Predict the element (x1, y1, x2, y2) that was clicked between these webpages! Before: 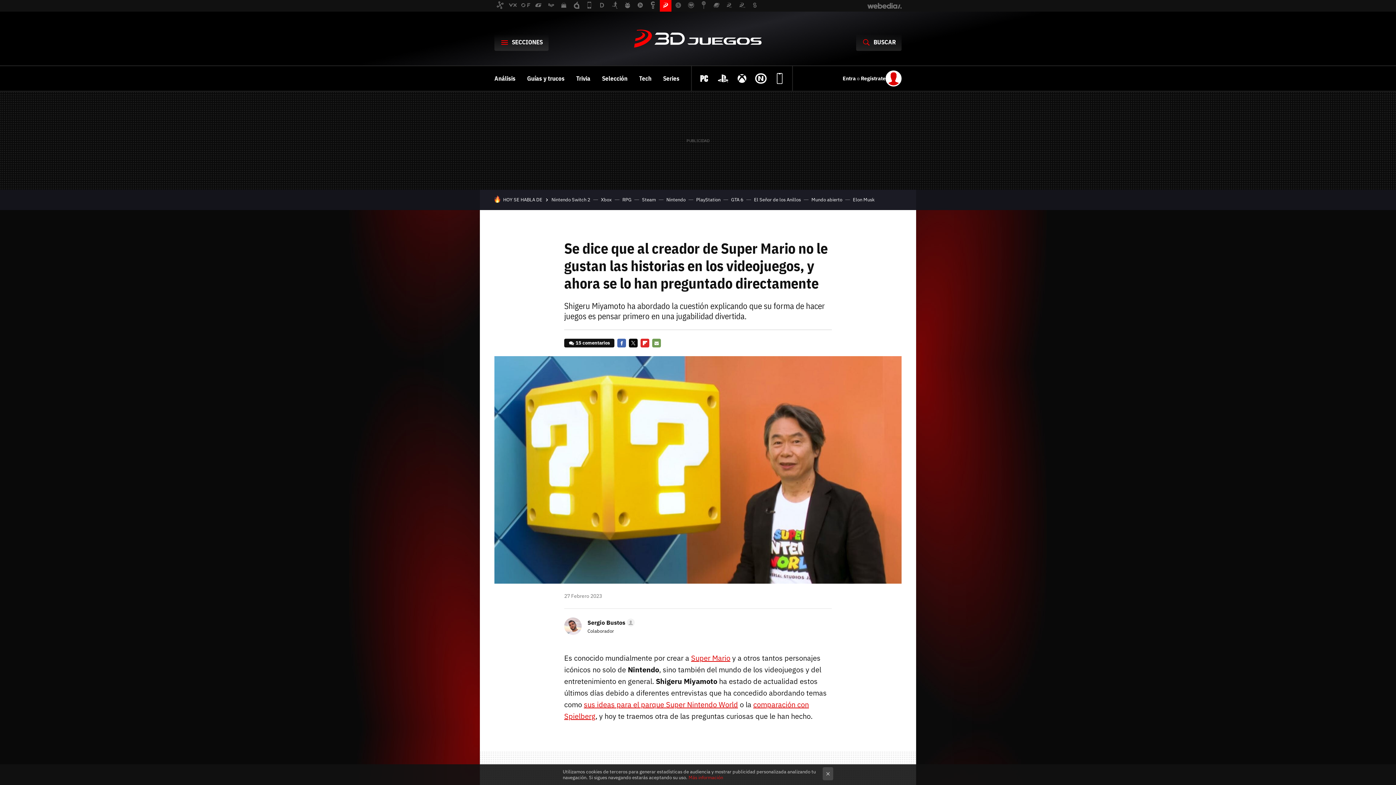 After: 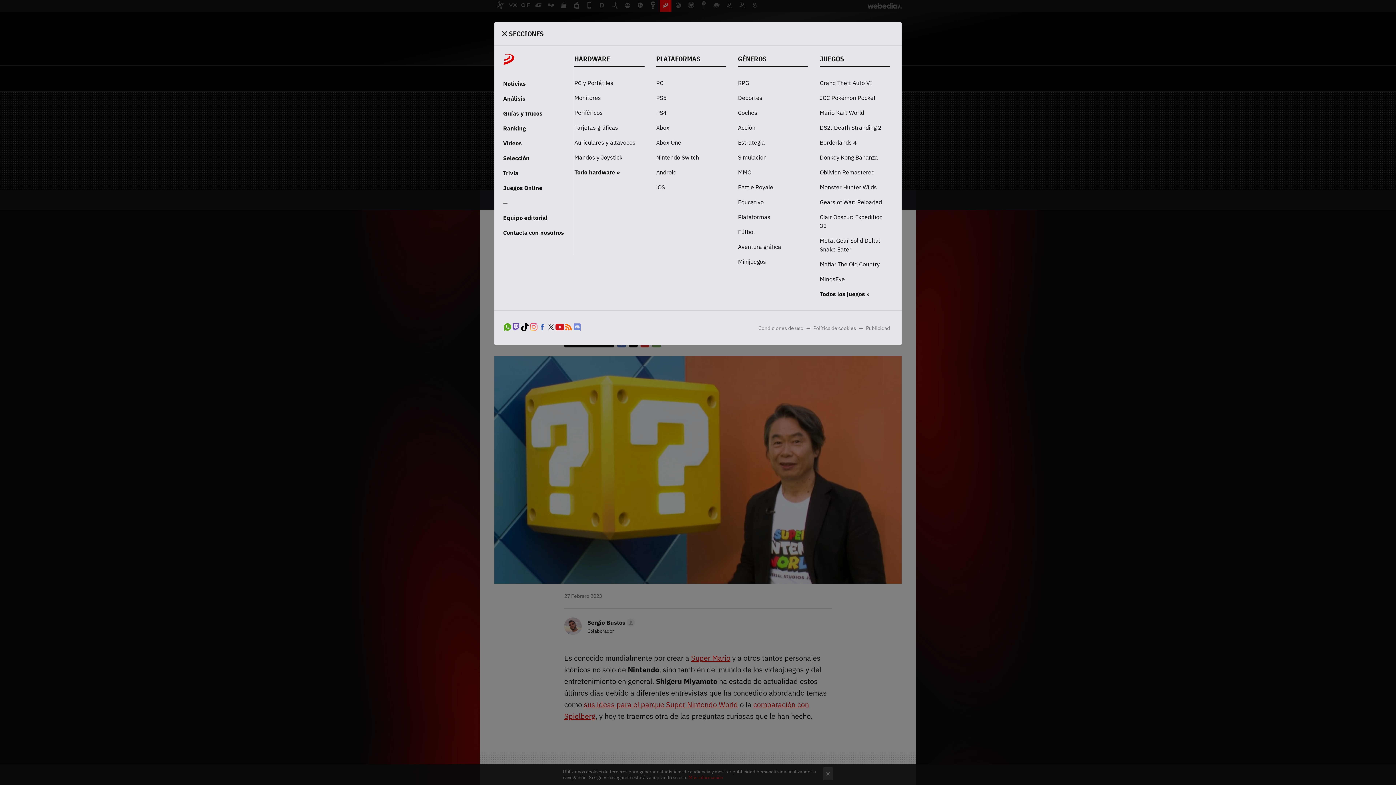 Action: label: SECCIONES bbox: (494, 33, 548, 50)